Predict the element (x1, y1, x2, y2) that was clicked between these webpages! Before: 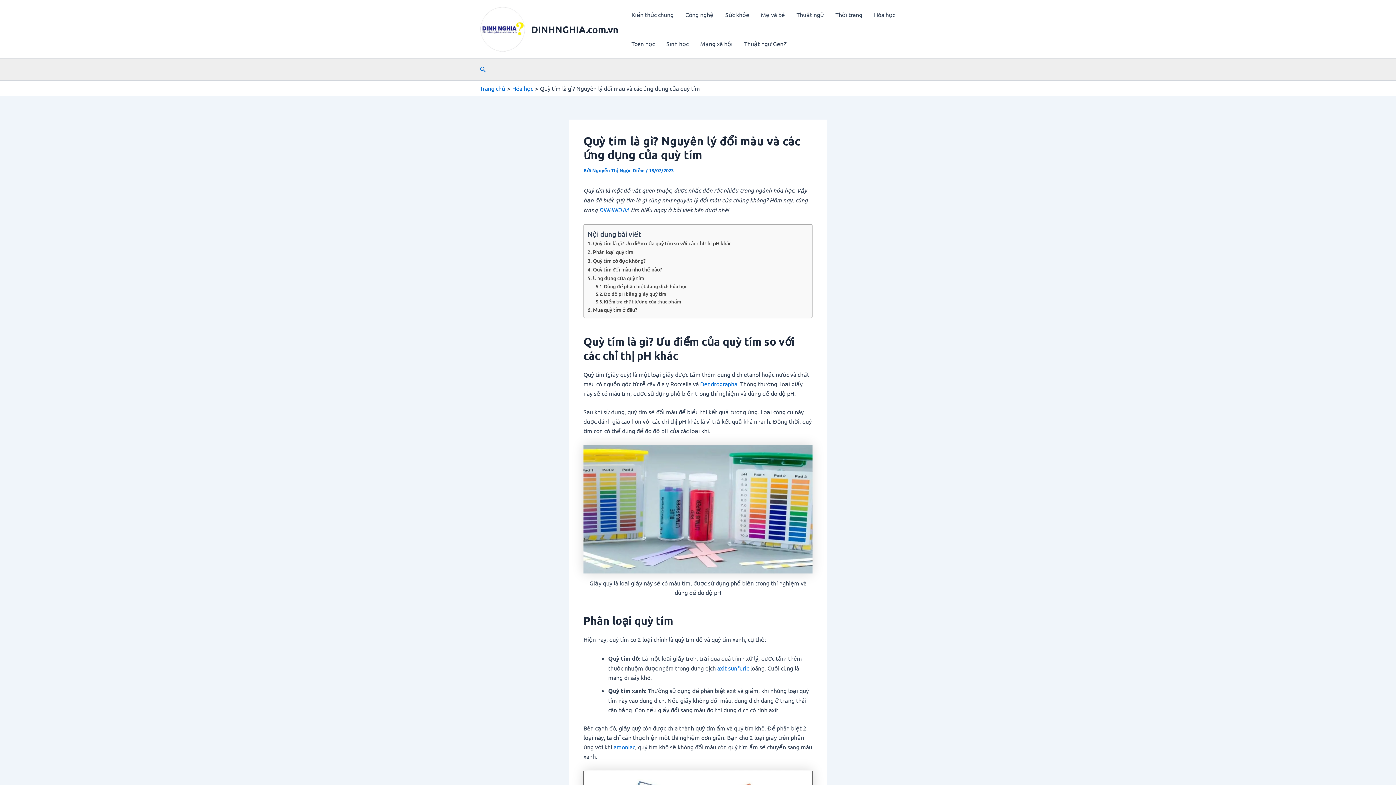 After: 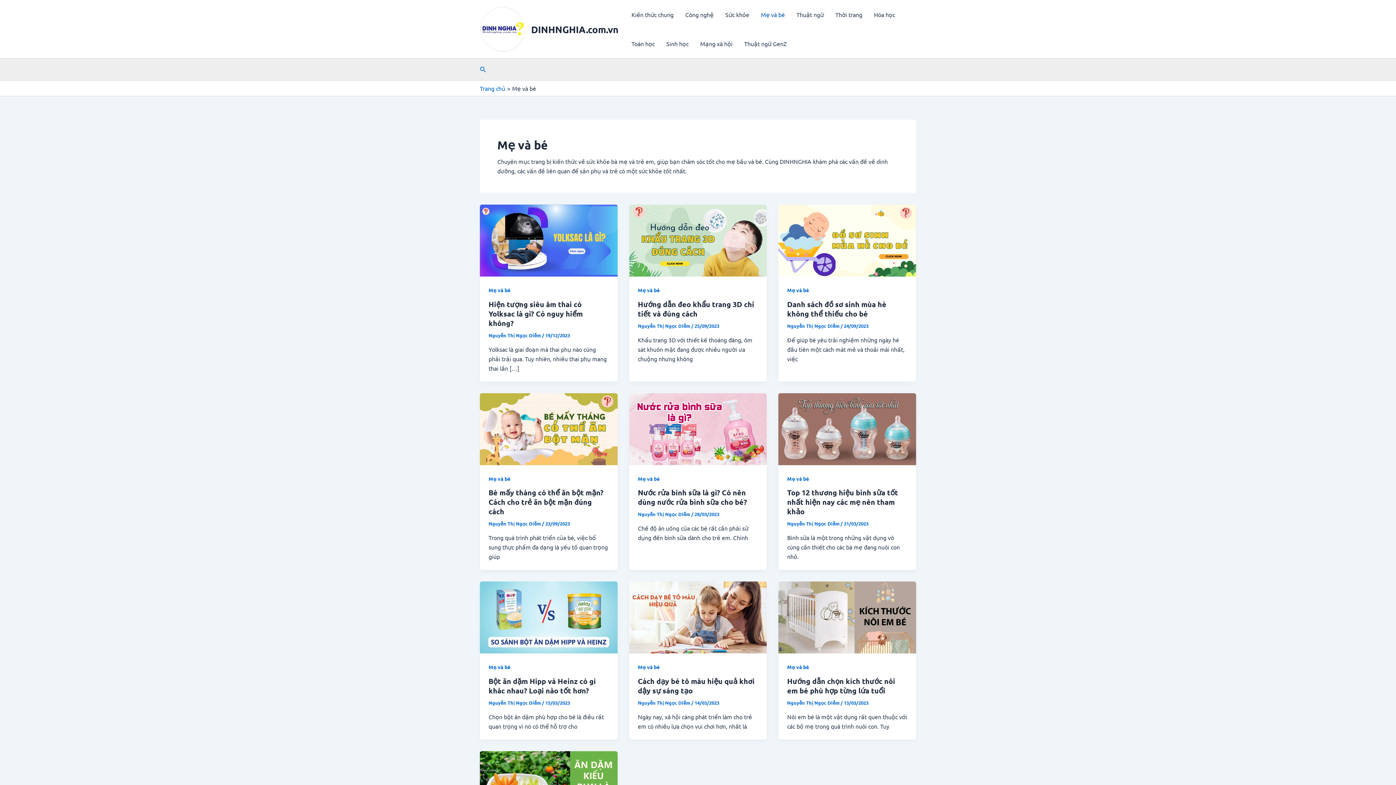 Action: bbox: (755, 0, 790, 29) label: Mẹ và bé